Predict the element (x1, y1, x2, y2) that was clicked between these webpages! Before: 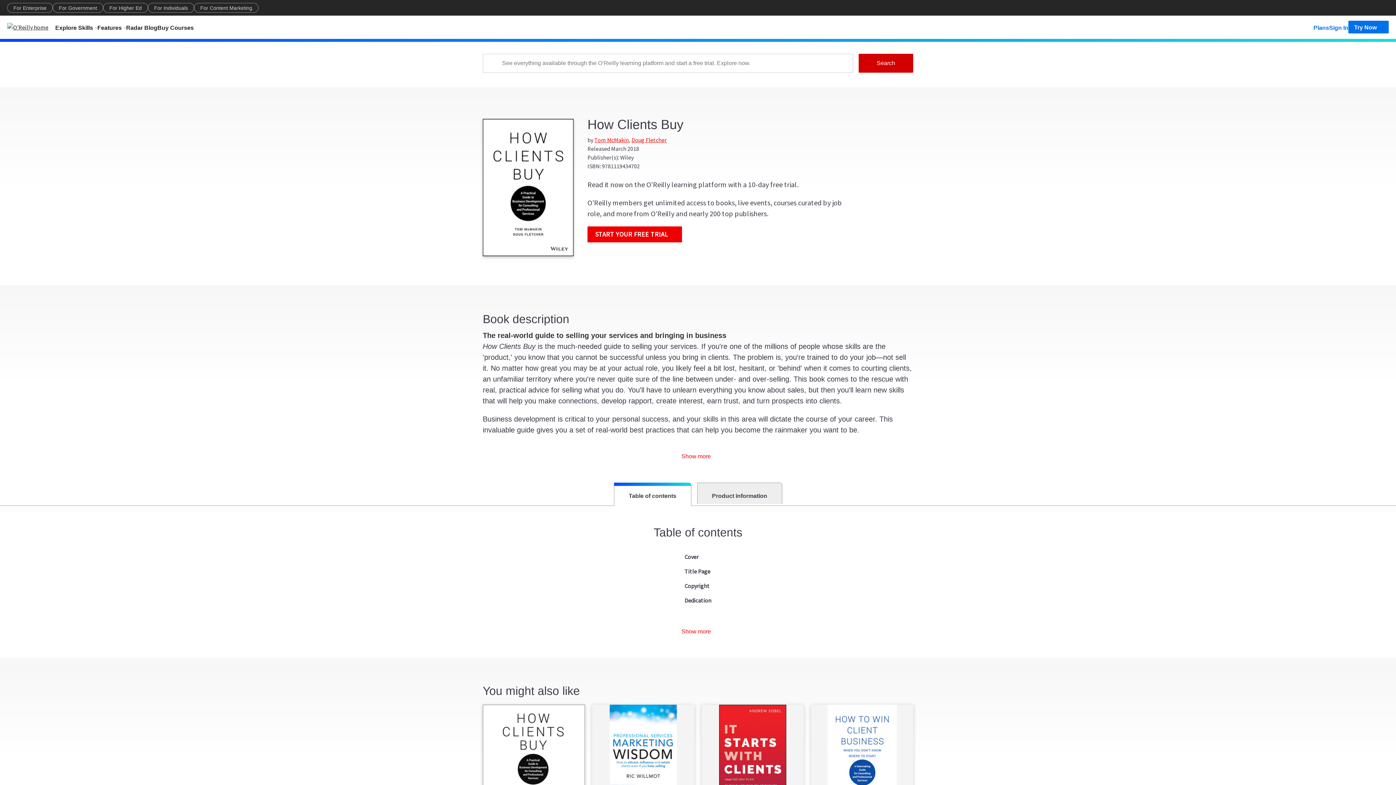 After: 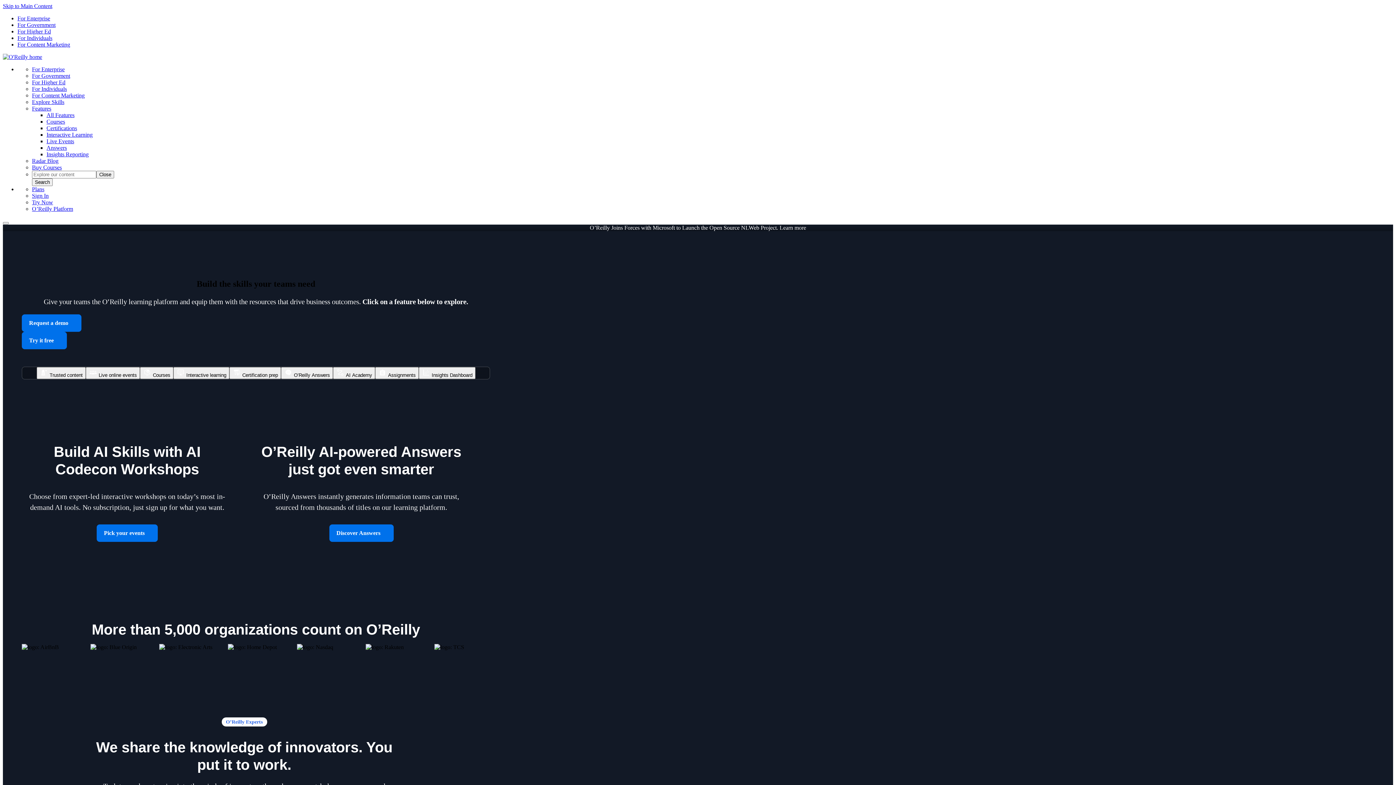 Action: bbox: (7, 22, 55, 31)